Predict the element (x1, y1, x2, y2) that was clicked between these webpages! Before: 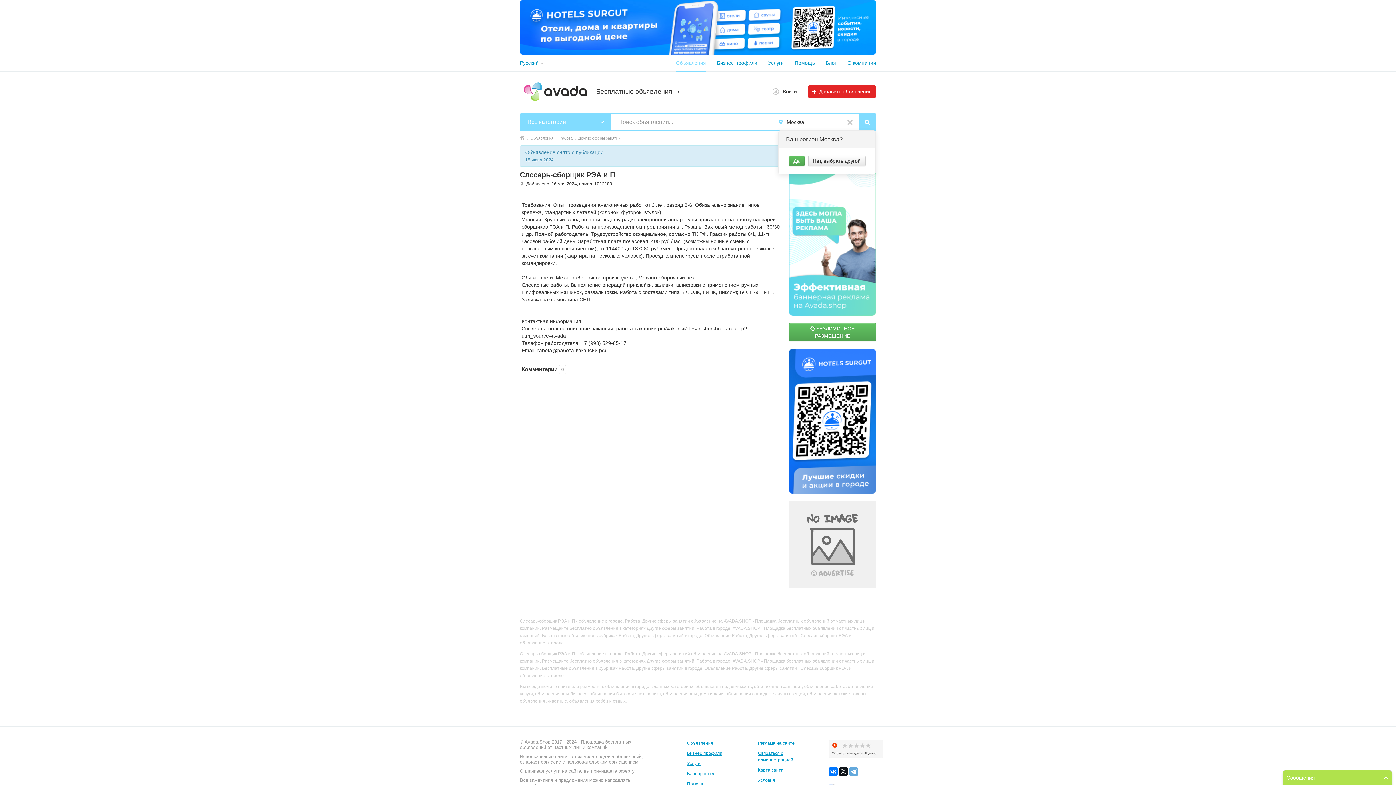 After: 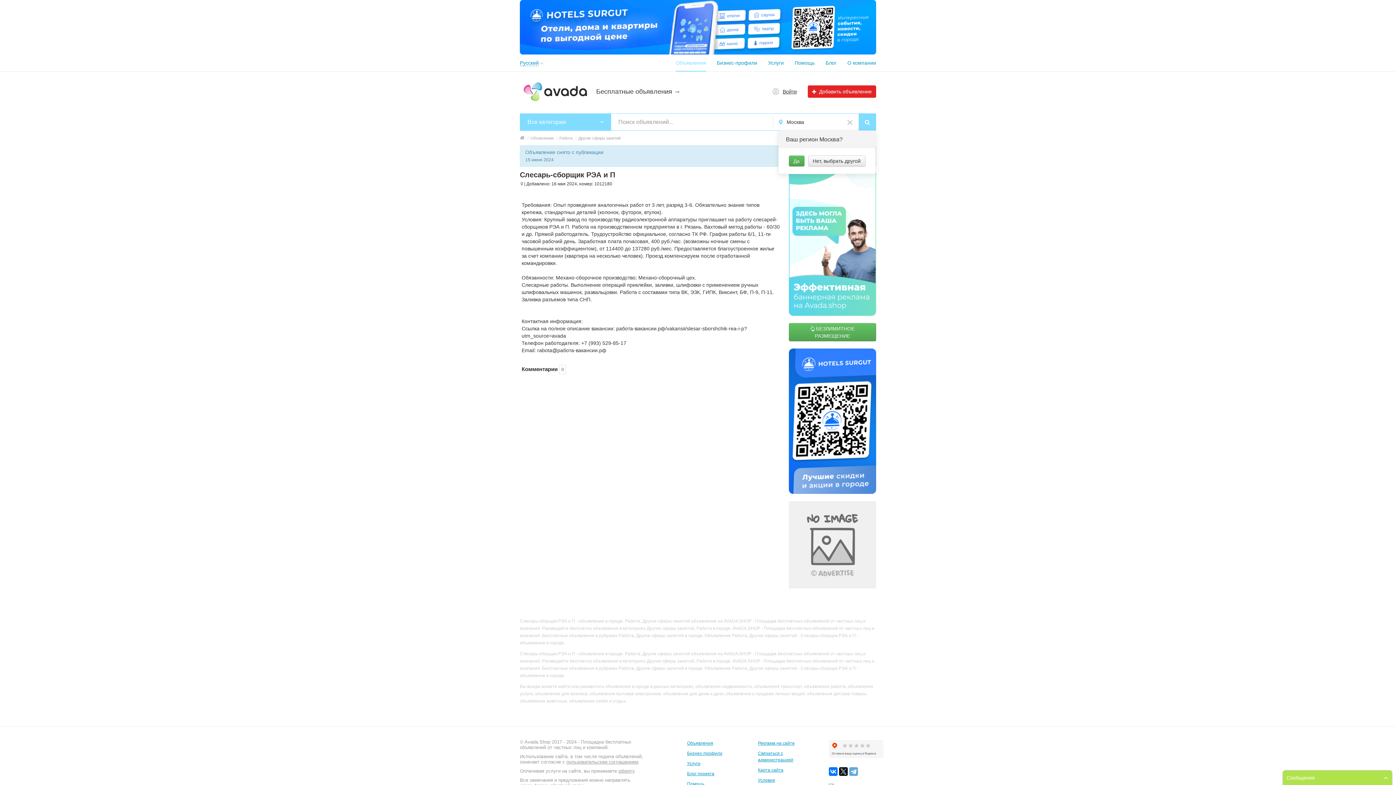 Action: label: Да bbox: (788, 155, 804, 166)